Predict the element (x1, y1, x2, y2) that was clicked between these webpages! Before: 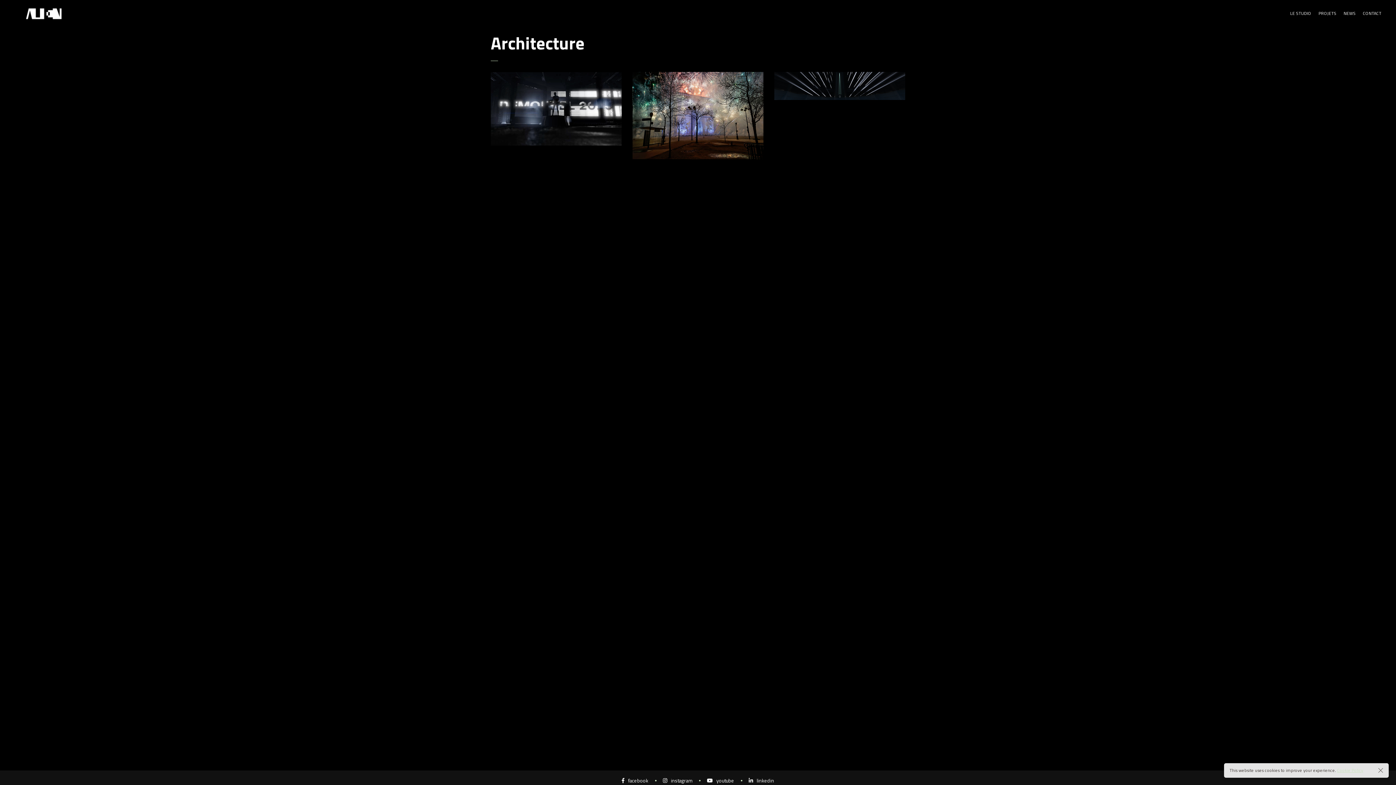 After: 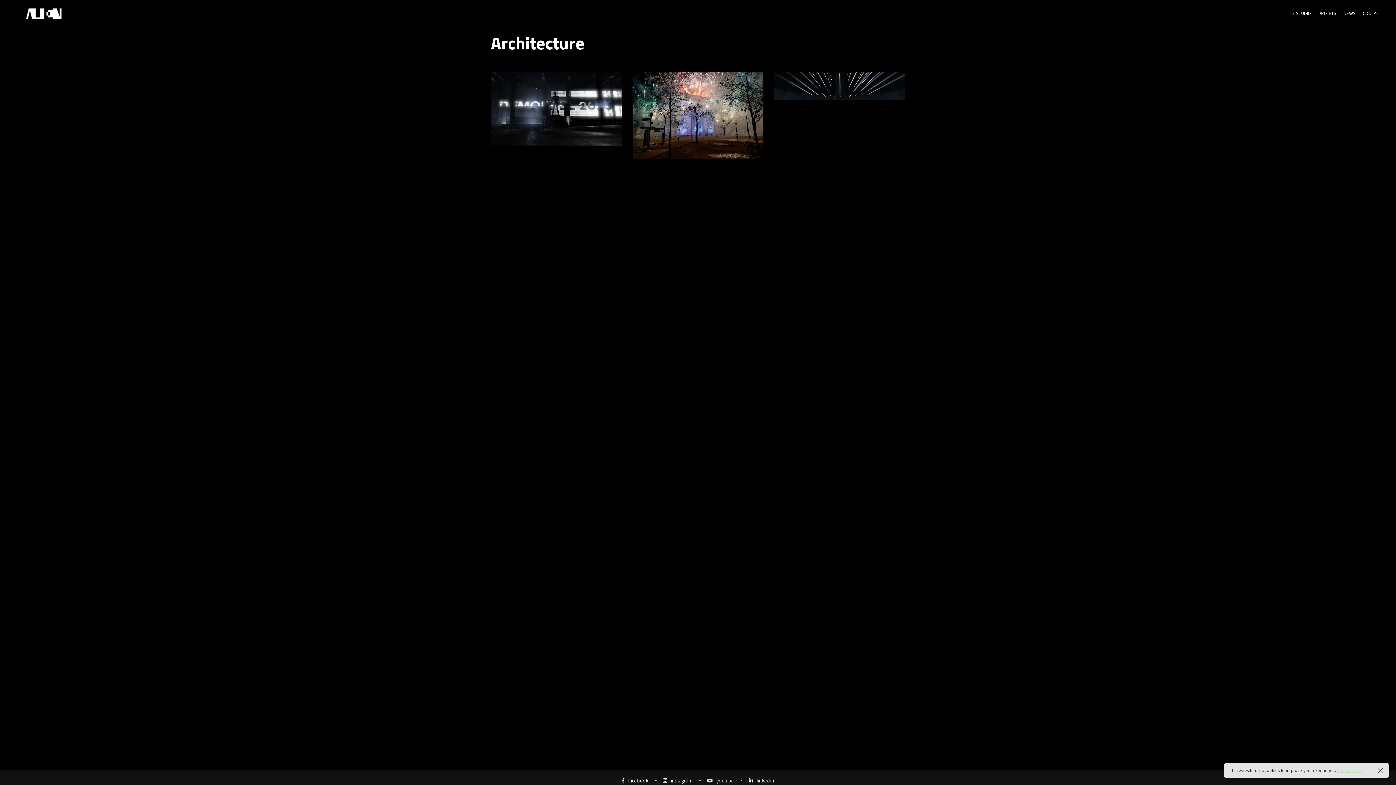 Action: label: youtube bbox: (707, 777, 734, 784)